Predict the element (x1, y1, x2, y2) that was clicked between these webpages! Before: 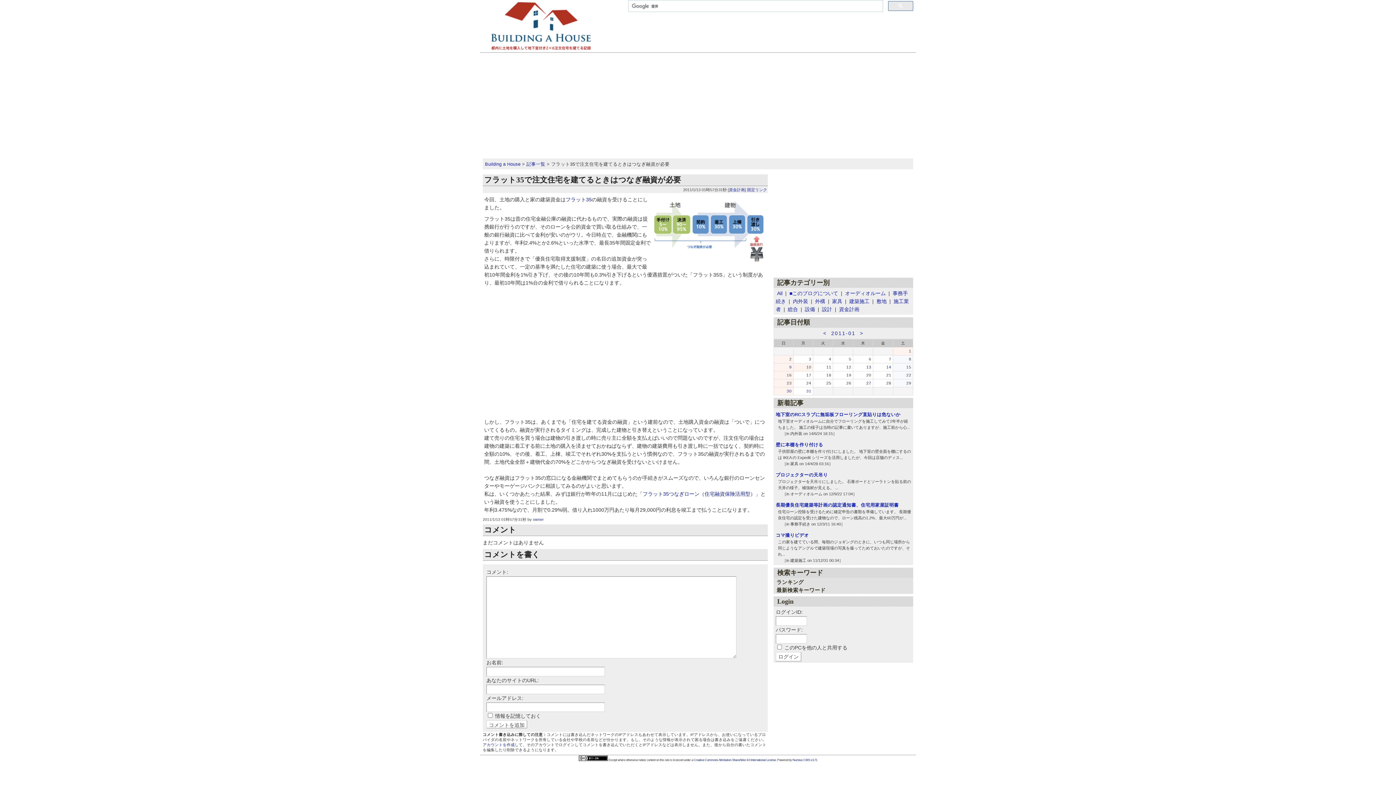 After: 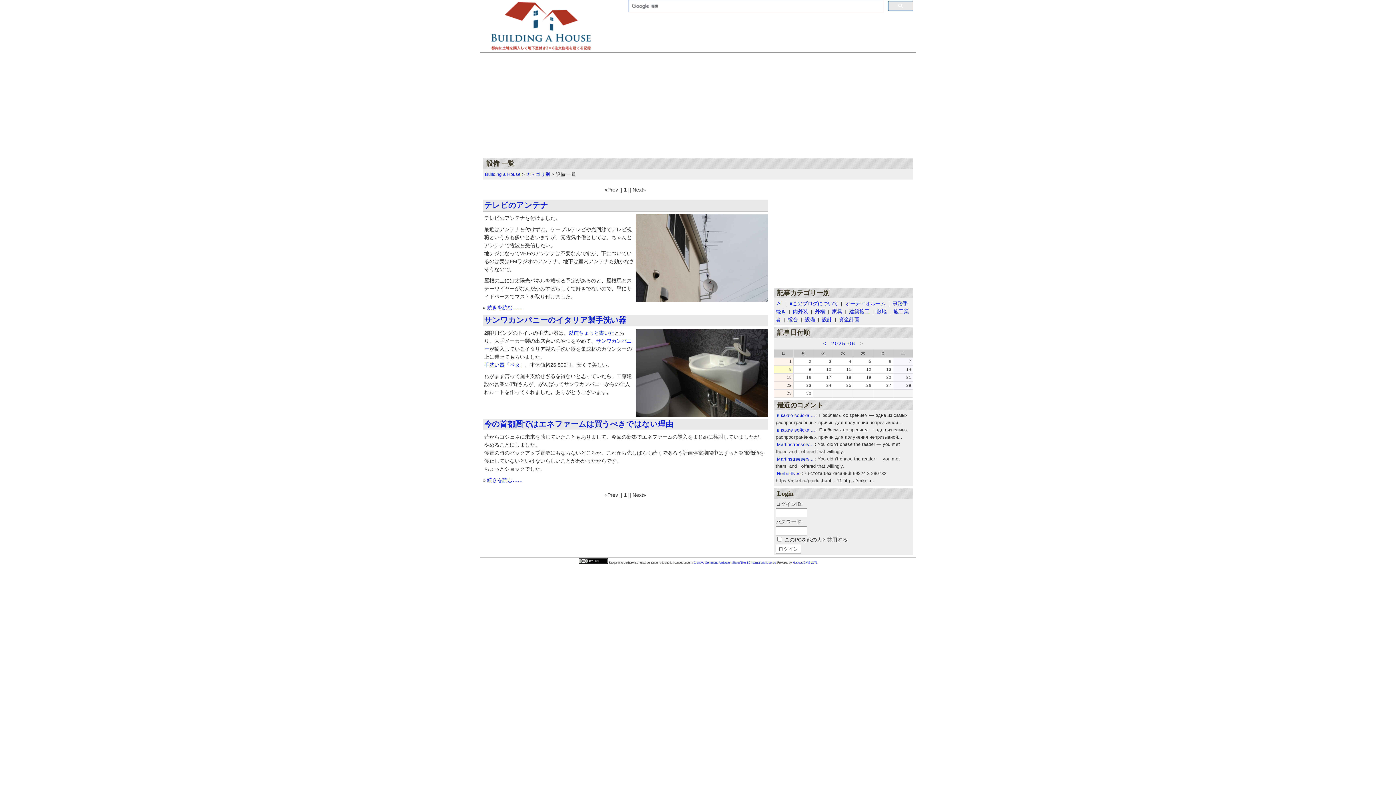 Action: bbox: (803, 304, 816, 314) label: 設備